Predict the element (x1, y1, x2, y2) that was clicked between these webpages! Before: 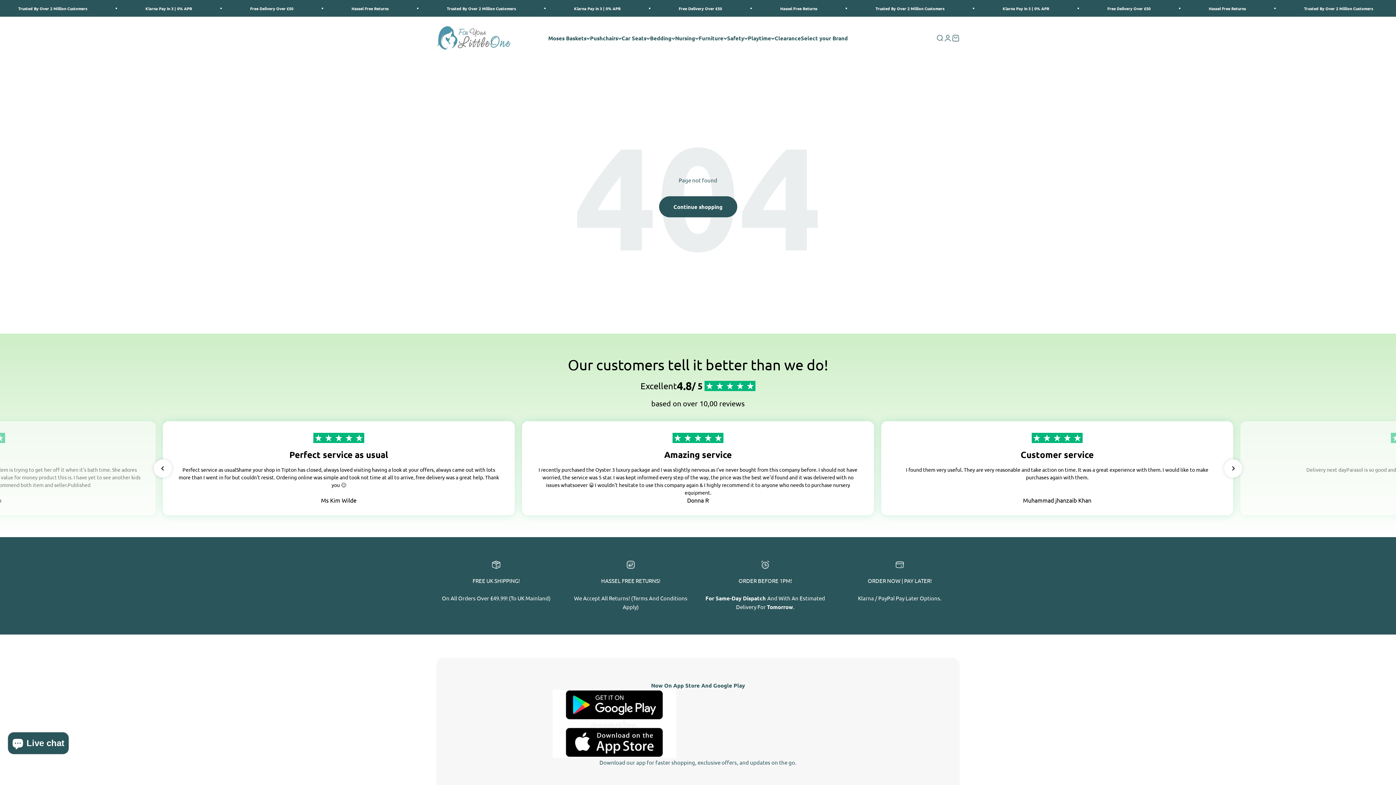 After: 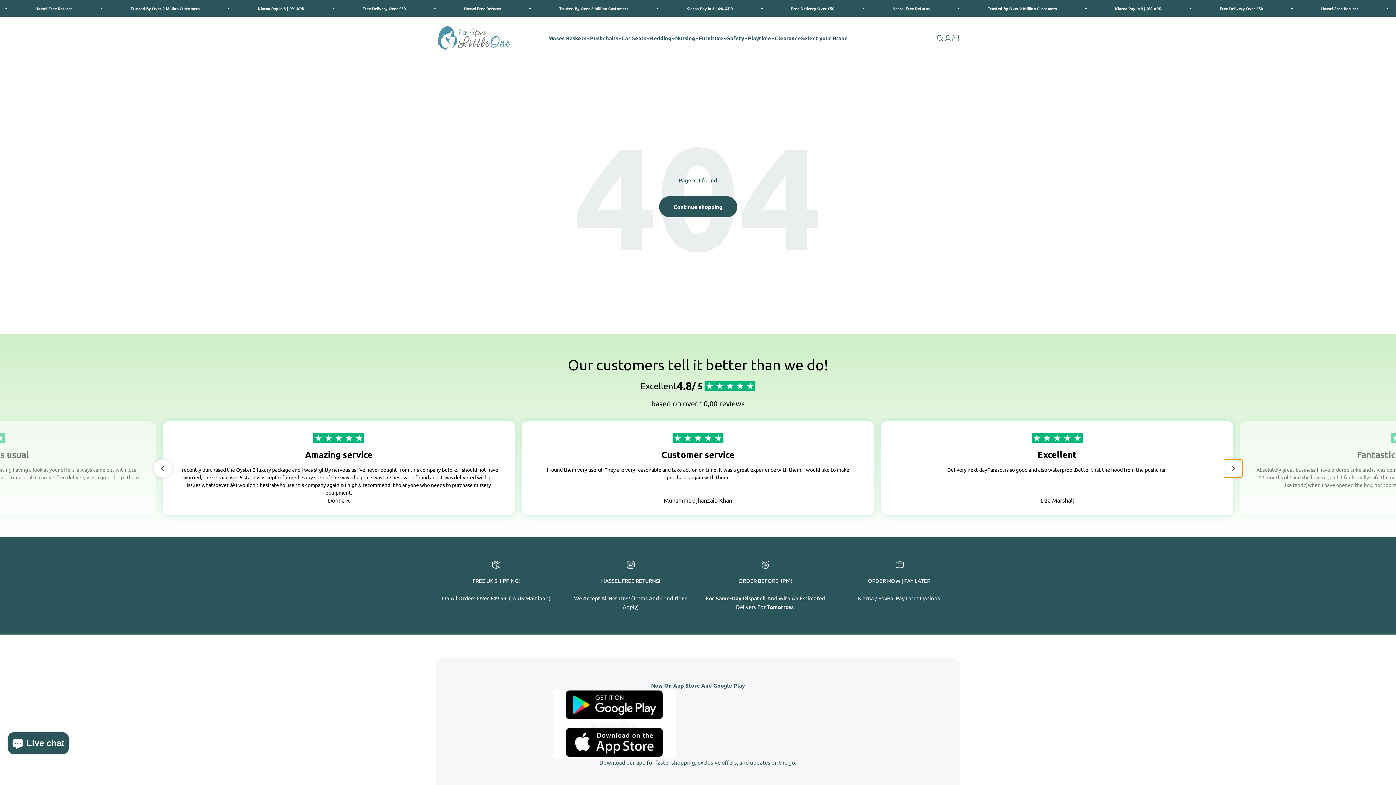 Action: bbox: (1224, 459, 1242, 477) label: Next slide